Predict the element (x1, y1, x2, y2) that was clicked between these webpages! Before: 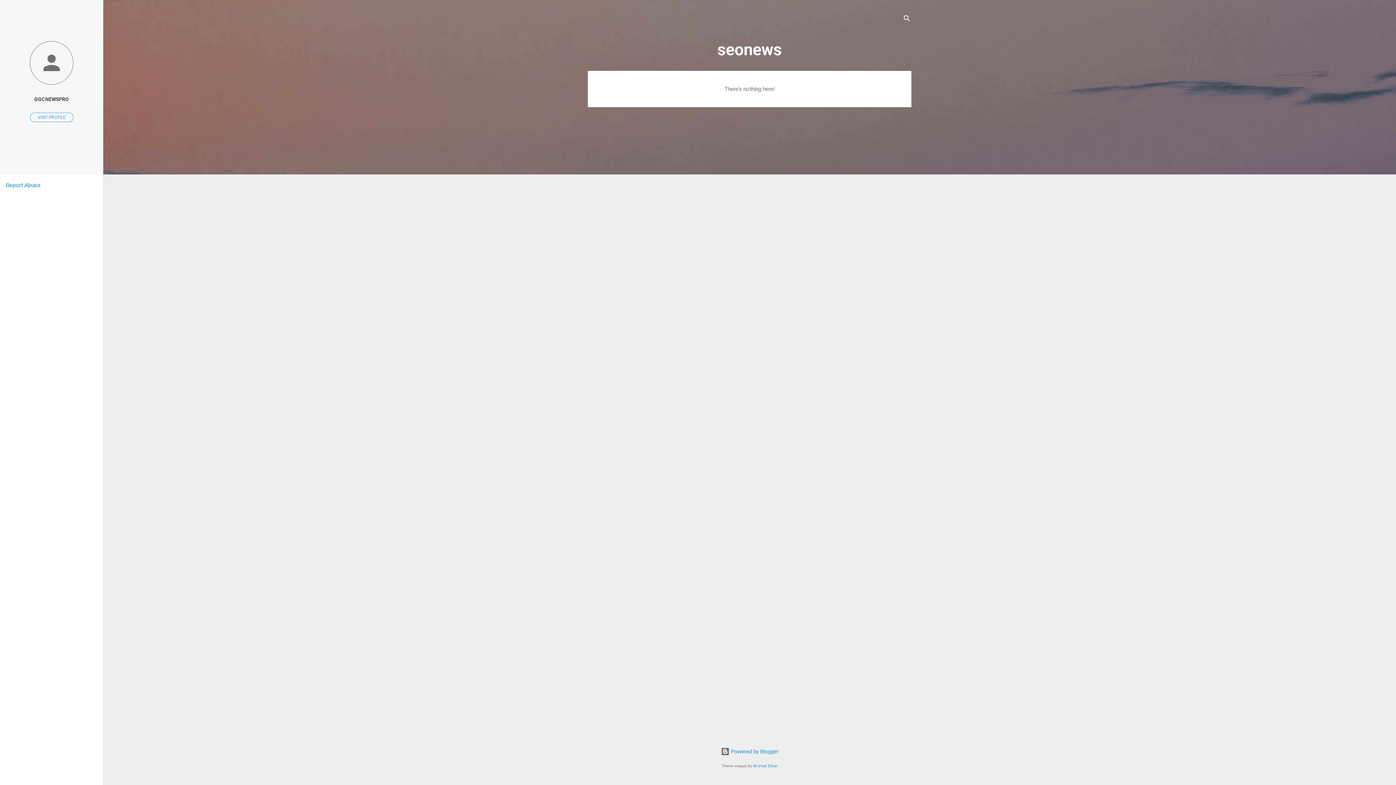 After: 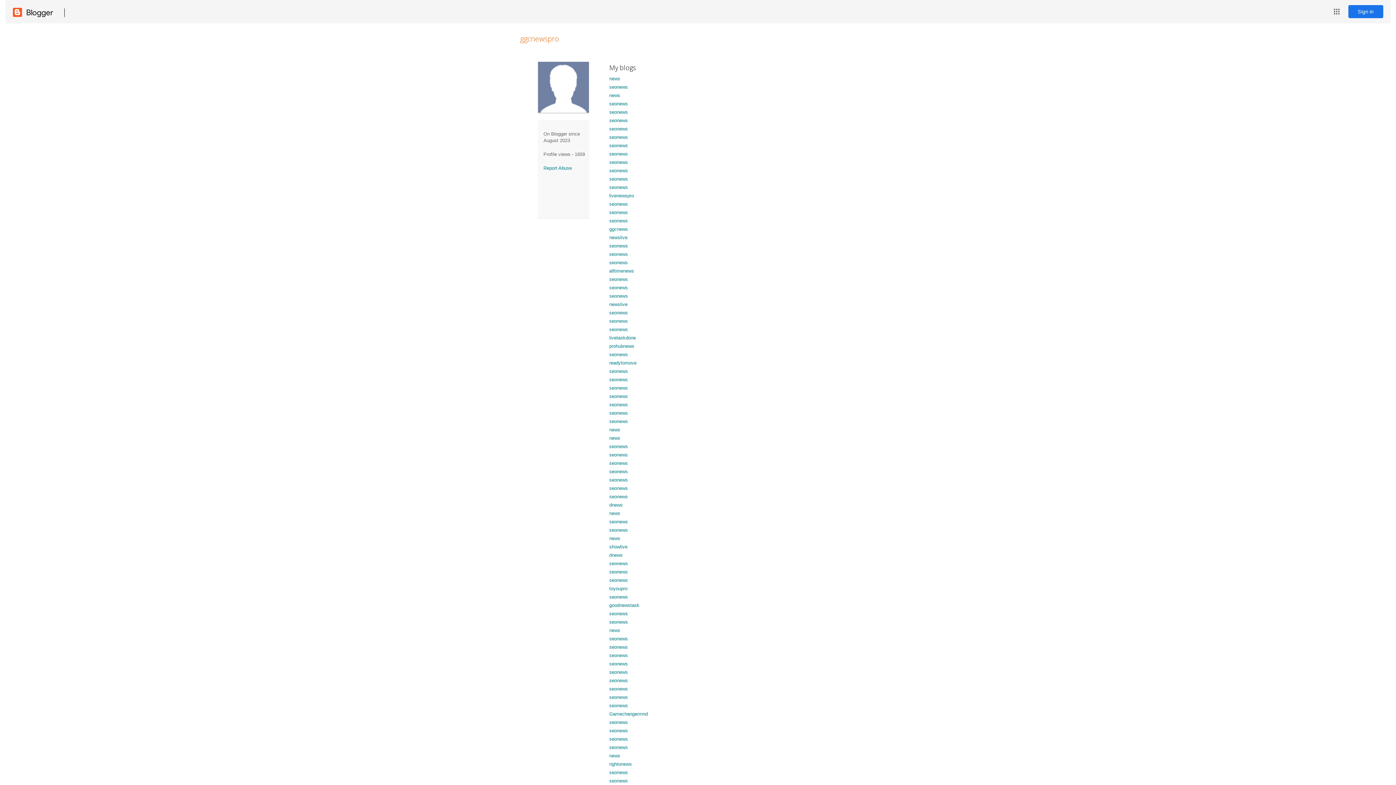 Action: bbox: (0, 40, 103, 86)